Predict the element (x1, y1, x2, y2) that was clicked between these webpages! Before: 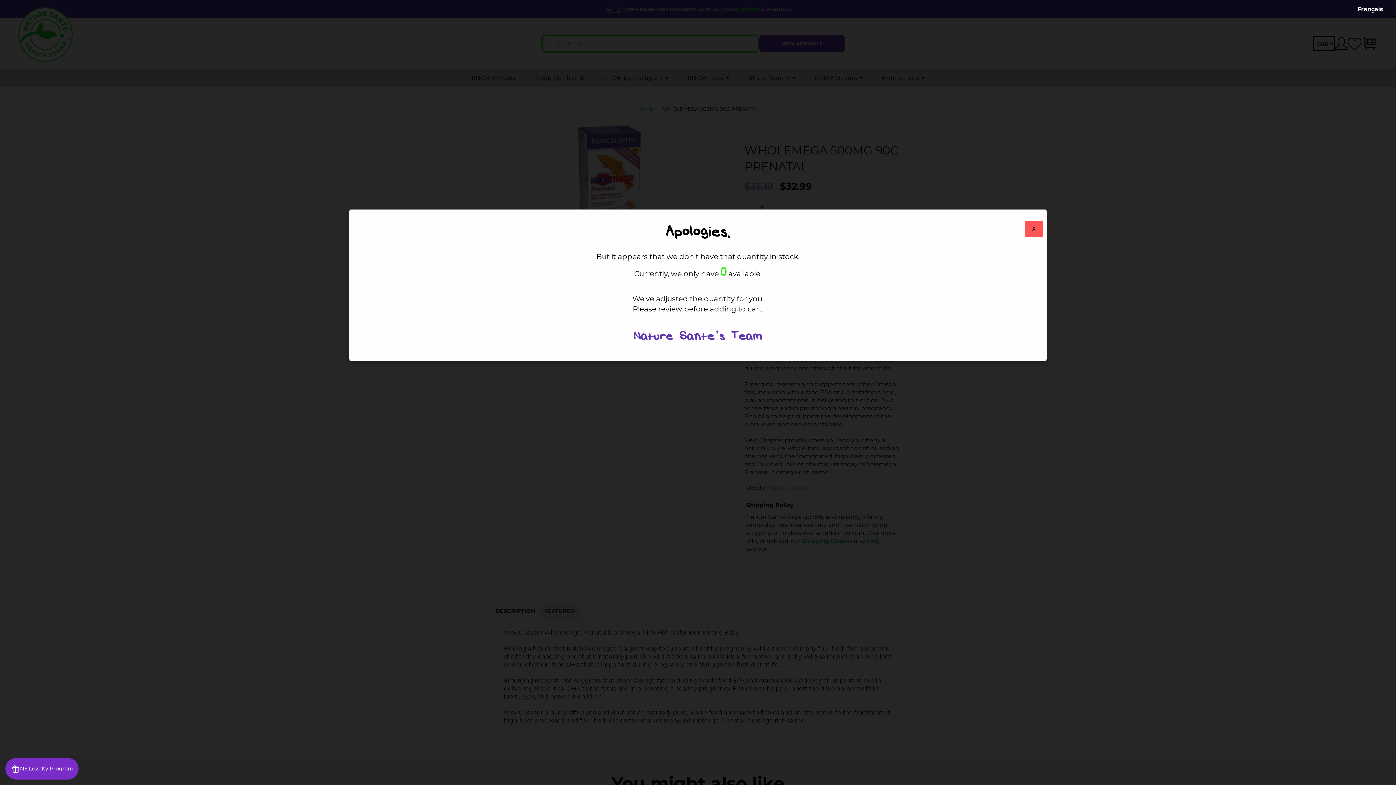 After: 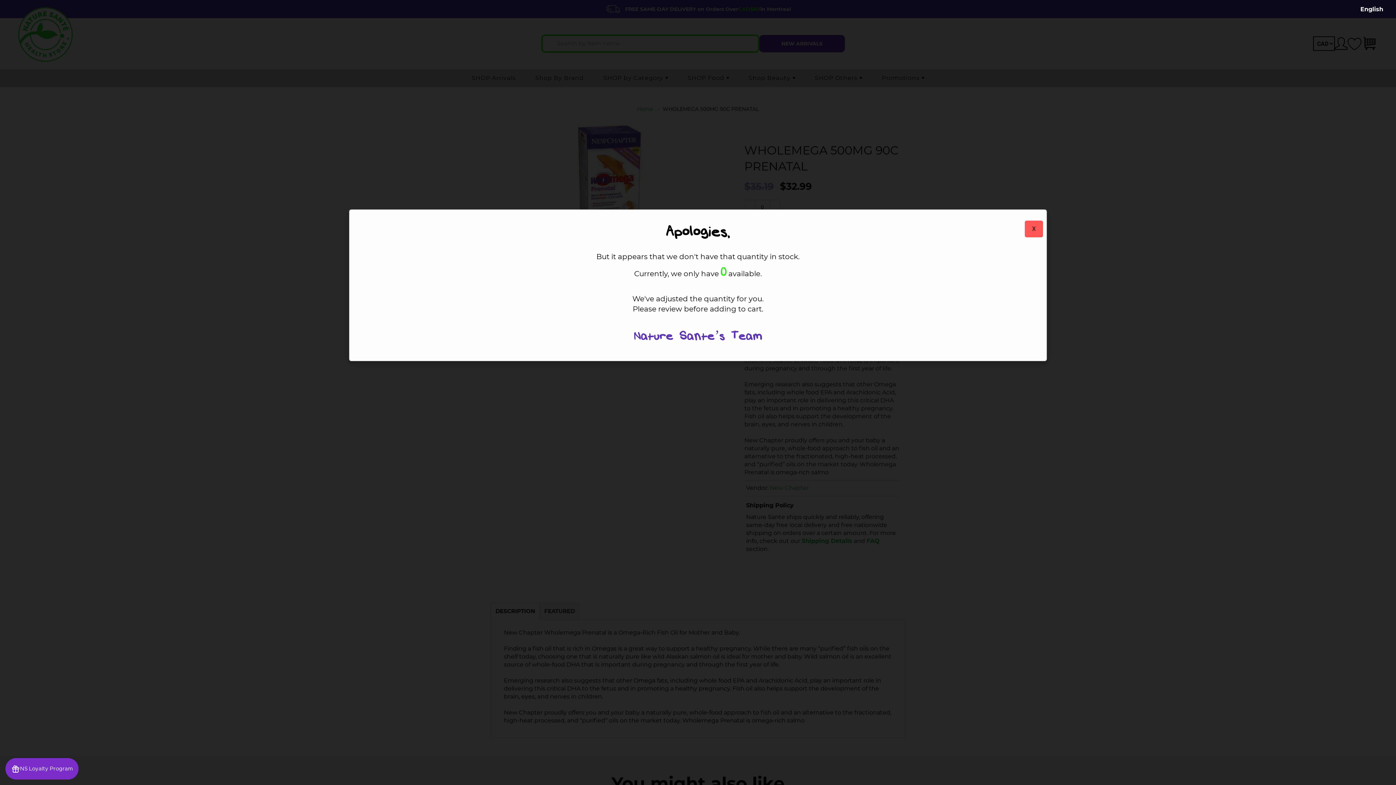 Action: bbox: (1357, 5, 1383, 12) label: Français